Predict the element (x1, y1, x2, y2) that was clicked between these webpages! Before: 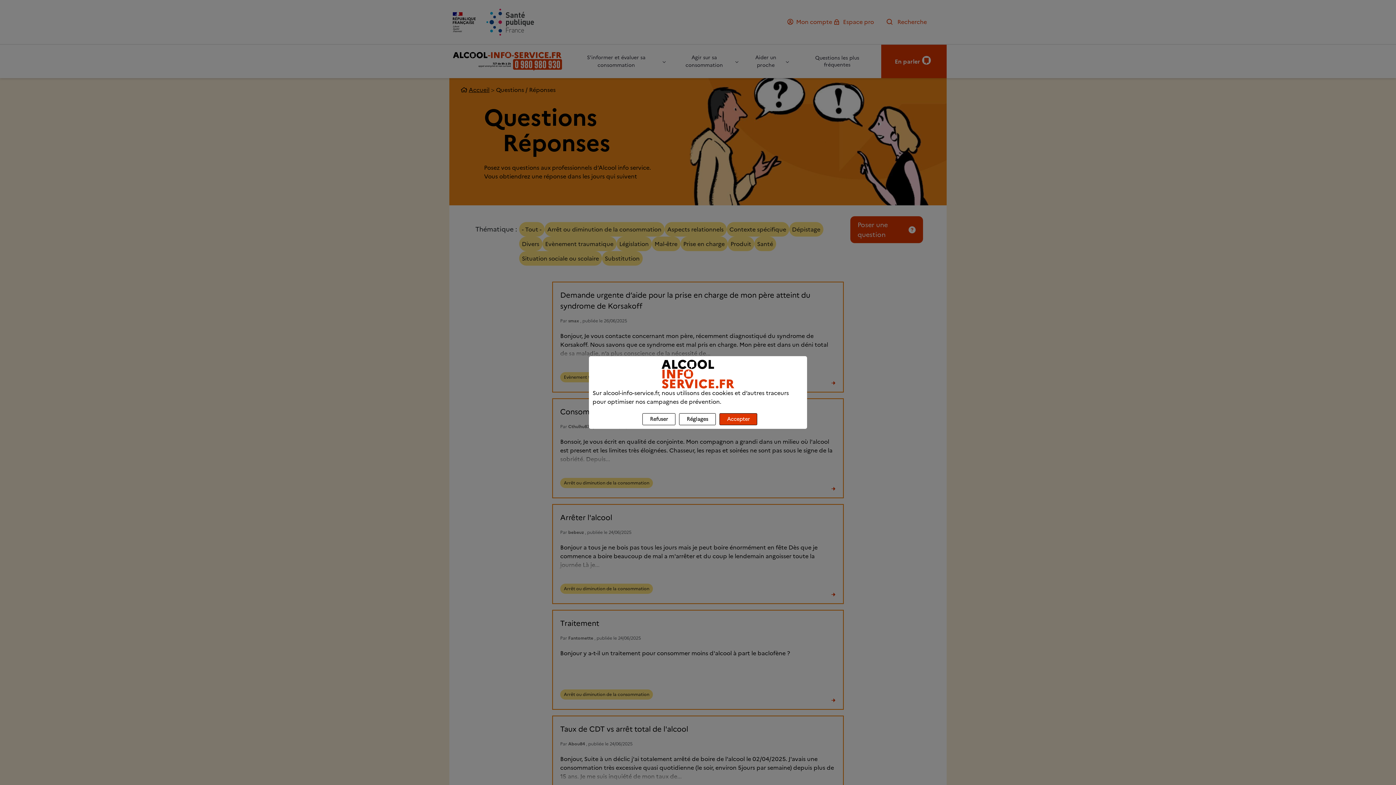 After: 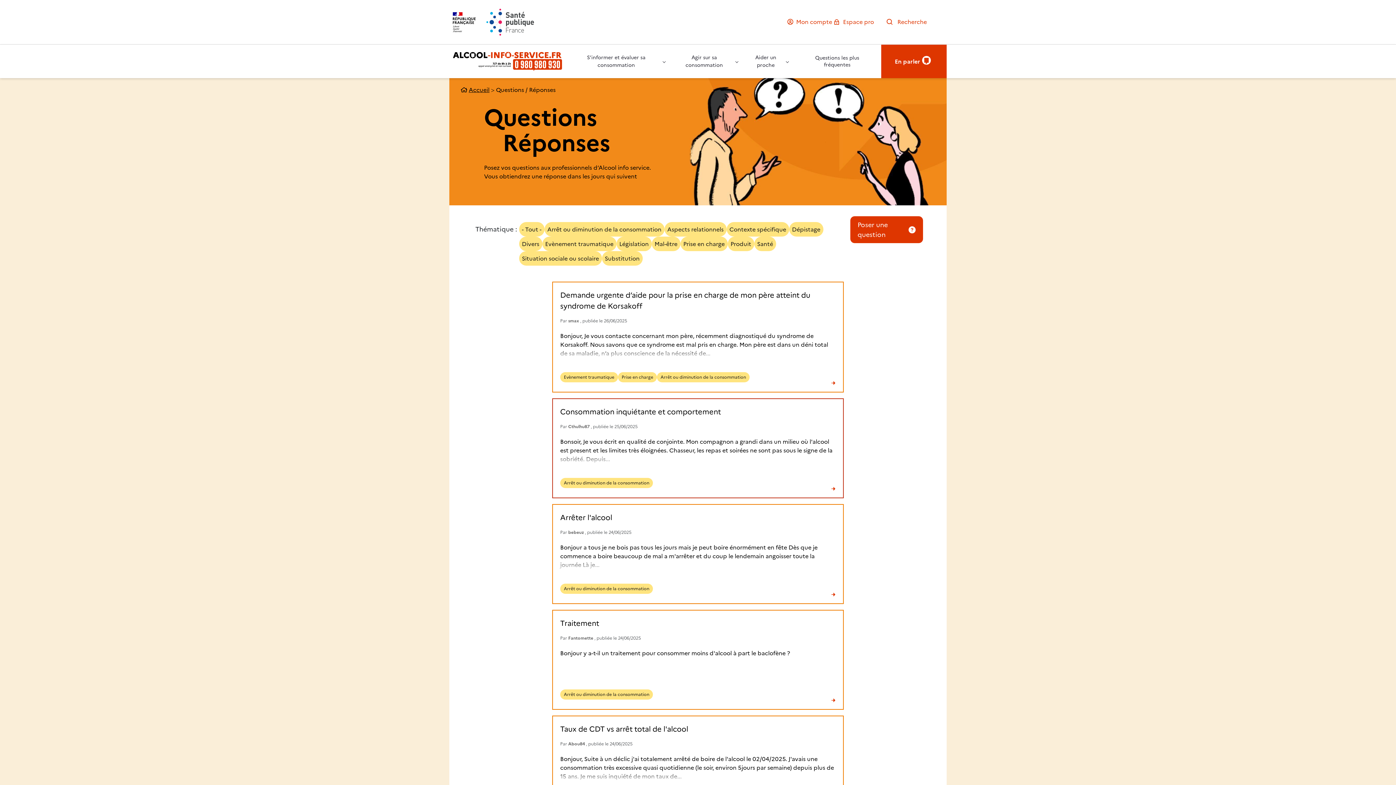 Action: label: Refuser bbox: (642, 413, 675, 425)